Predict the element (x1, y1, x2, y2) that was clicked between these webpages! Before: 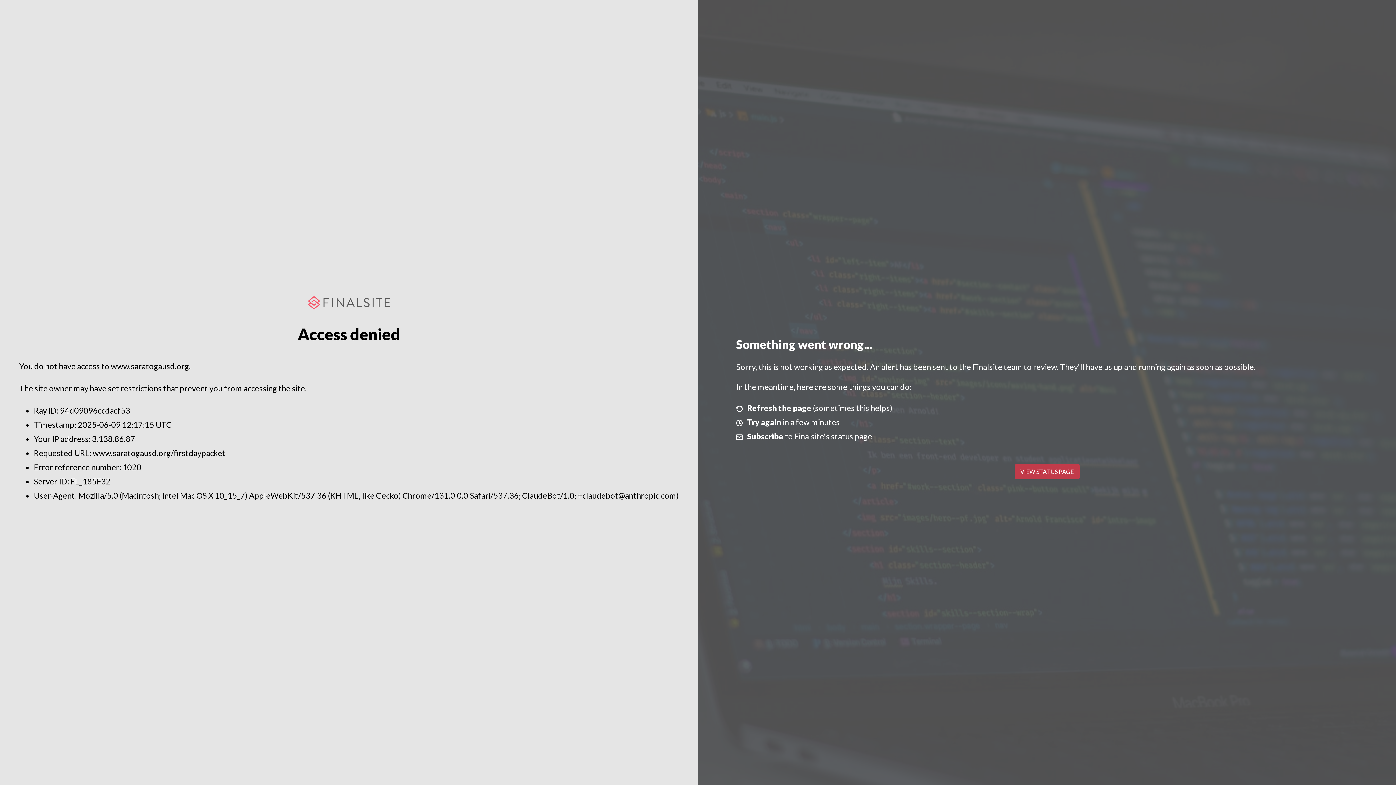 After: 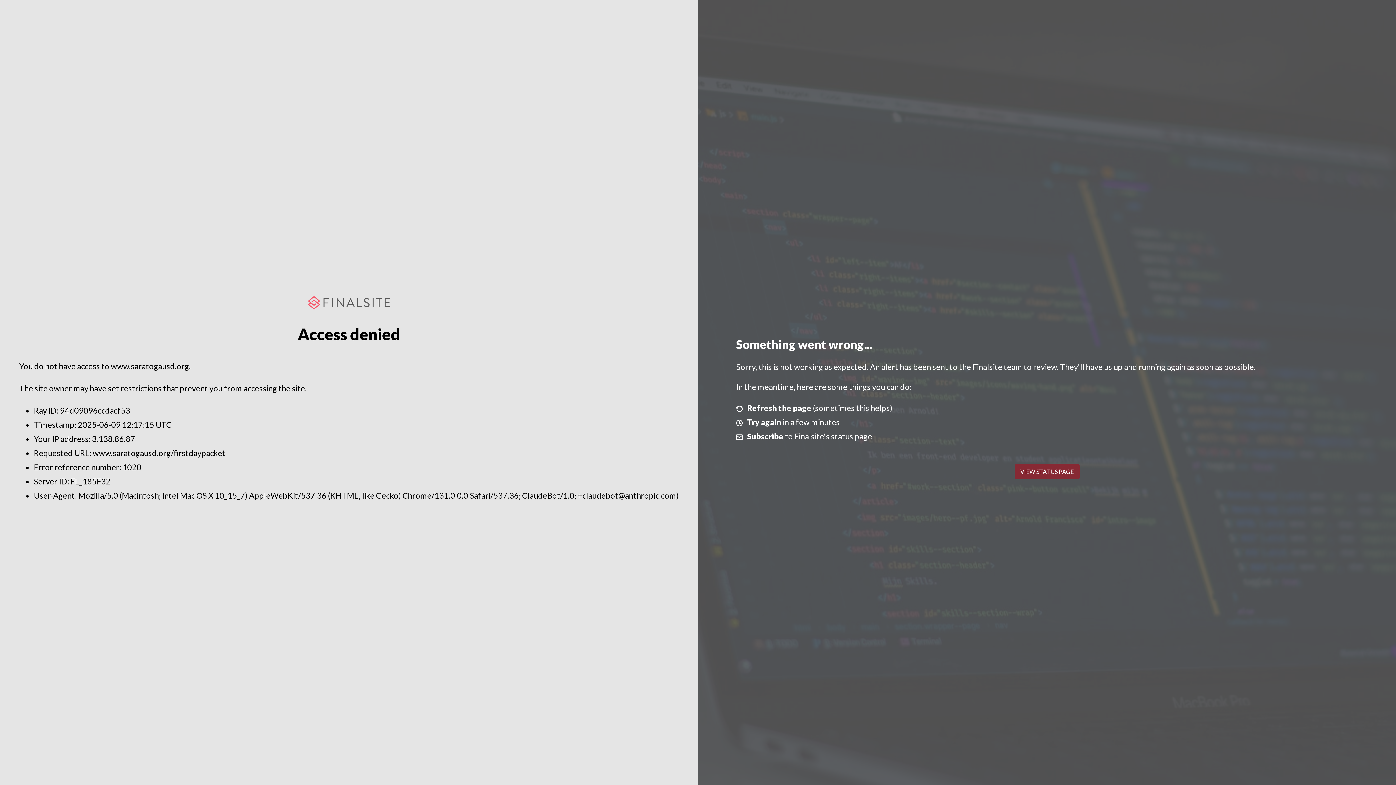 Action: label: VIEW STATUS PAGE bbox: (1014, 464, 1079, 479)